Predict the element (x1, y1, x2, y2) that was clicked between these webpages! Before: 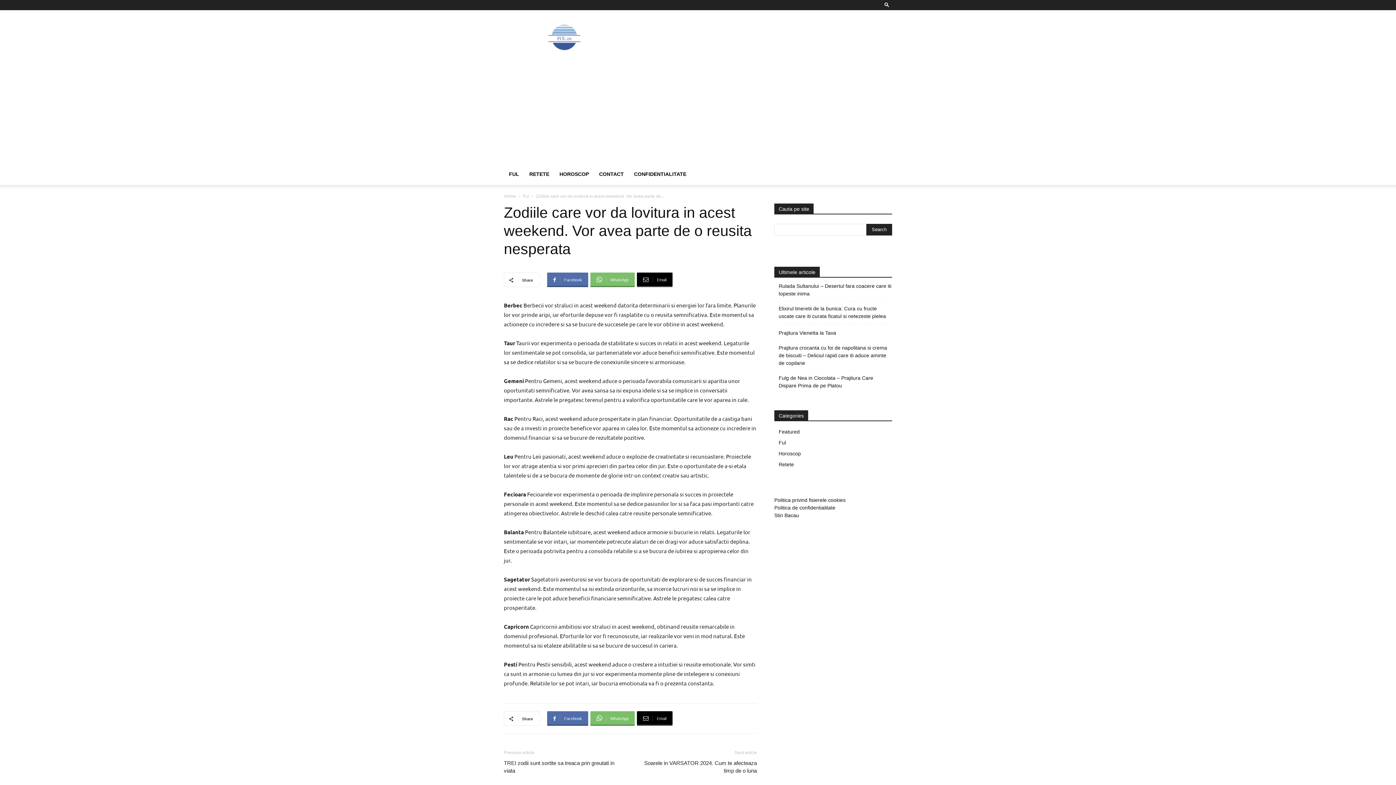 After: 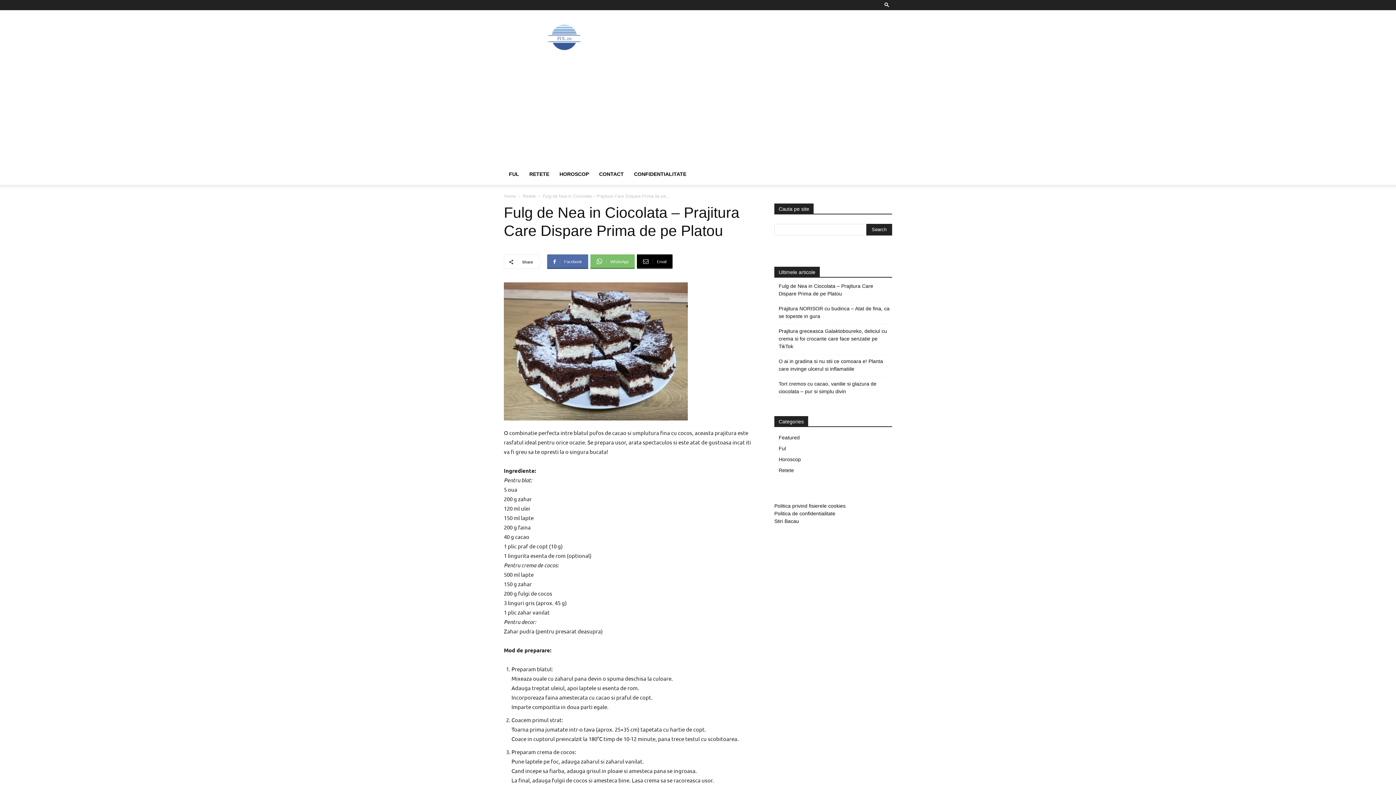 Action: label: Fulg de Nea in Ciocolata – Prajitura Care Dispare Prima de pe Platou bbox: (778, 374, 892, 389)